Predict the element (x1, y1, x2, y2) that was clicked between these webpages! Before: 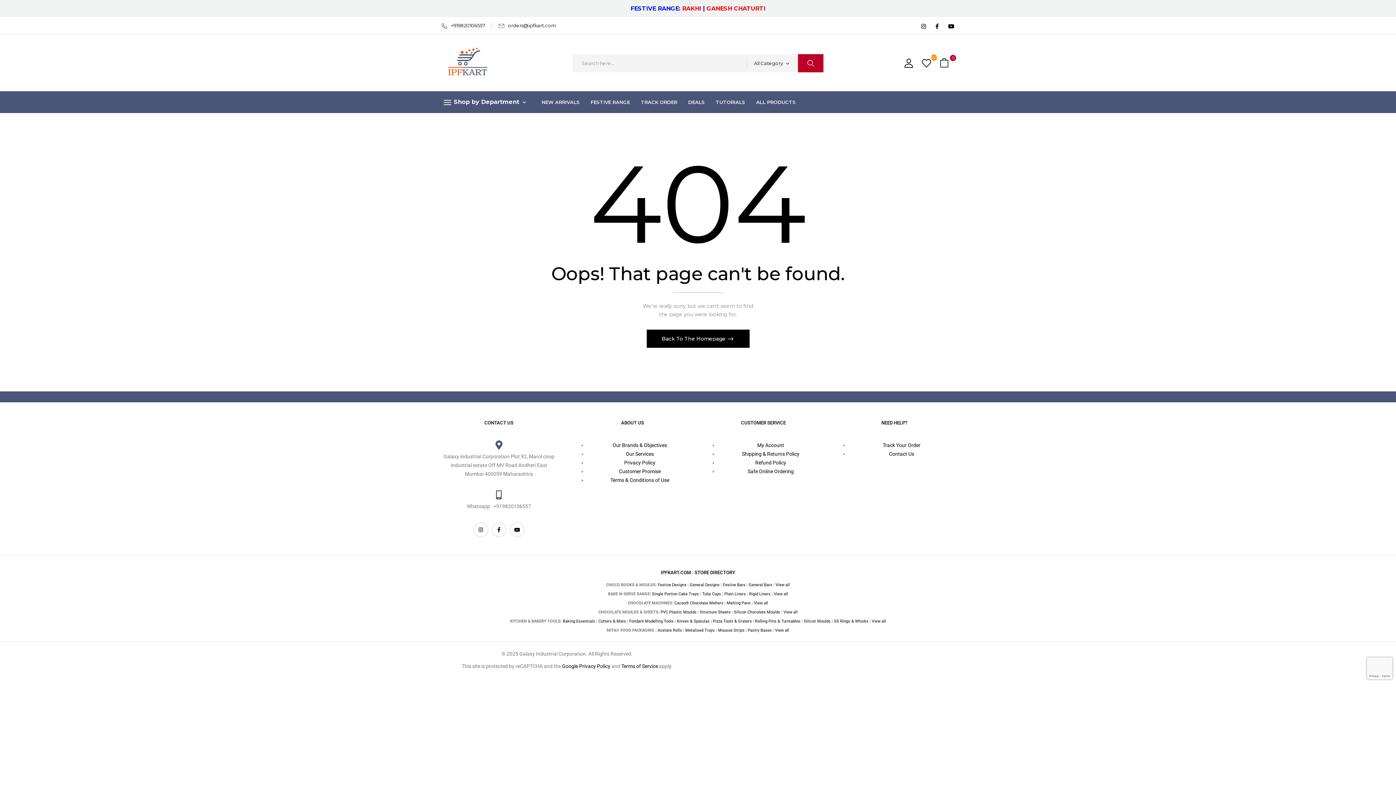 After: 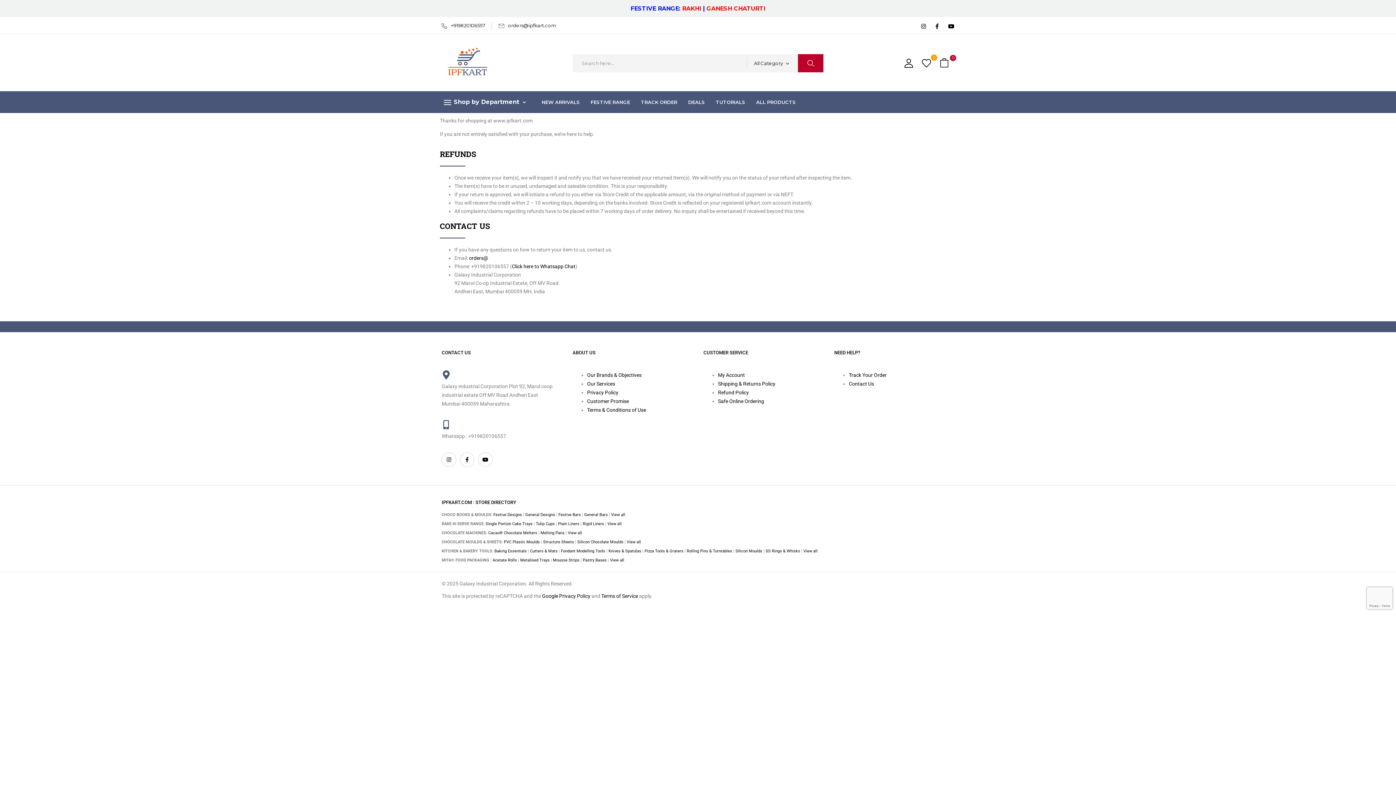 Action: label: Refund Policy bbox: (755, 460, 786, 465)